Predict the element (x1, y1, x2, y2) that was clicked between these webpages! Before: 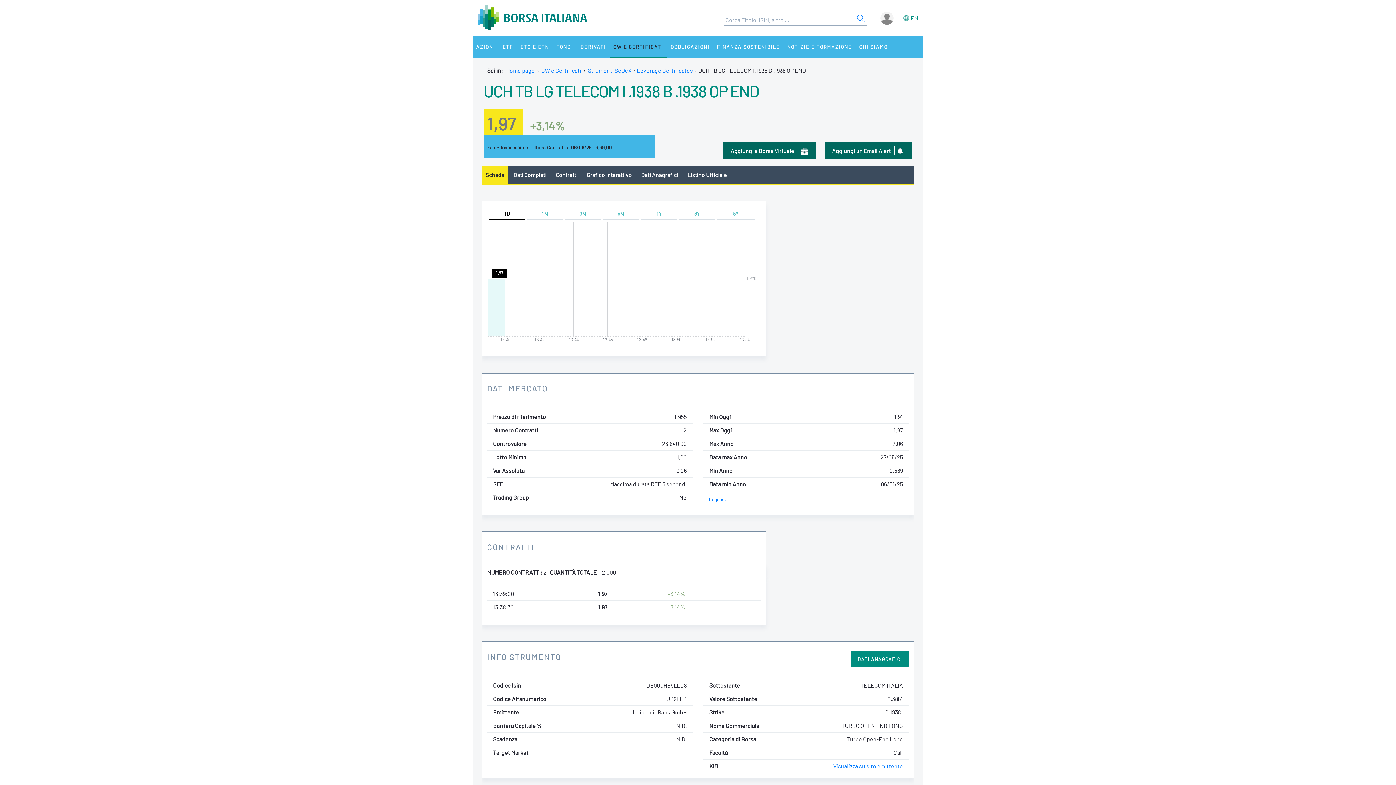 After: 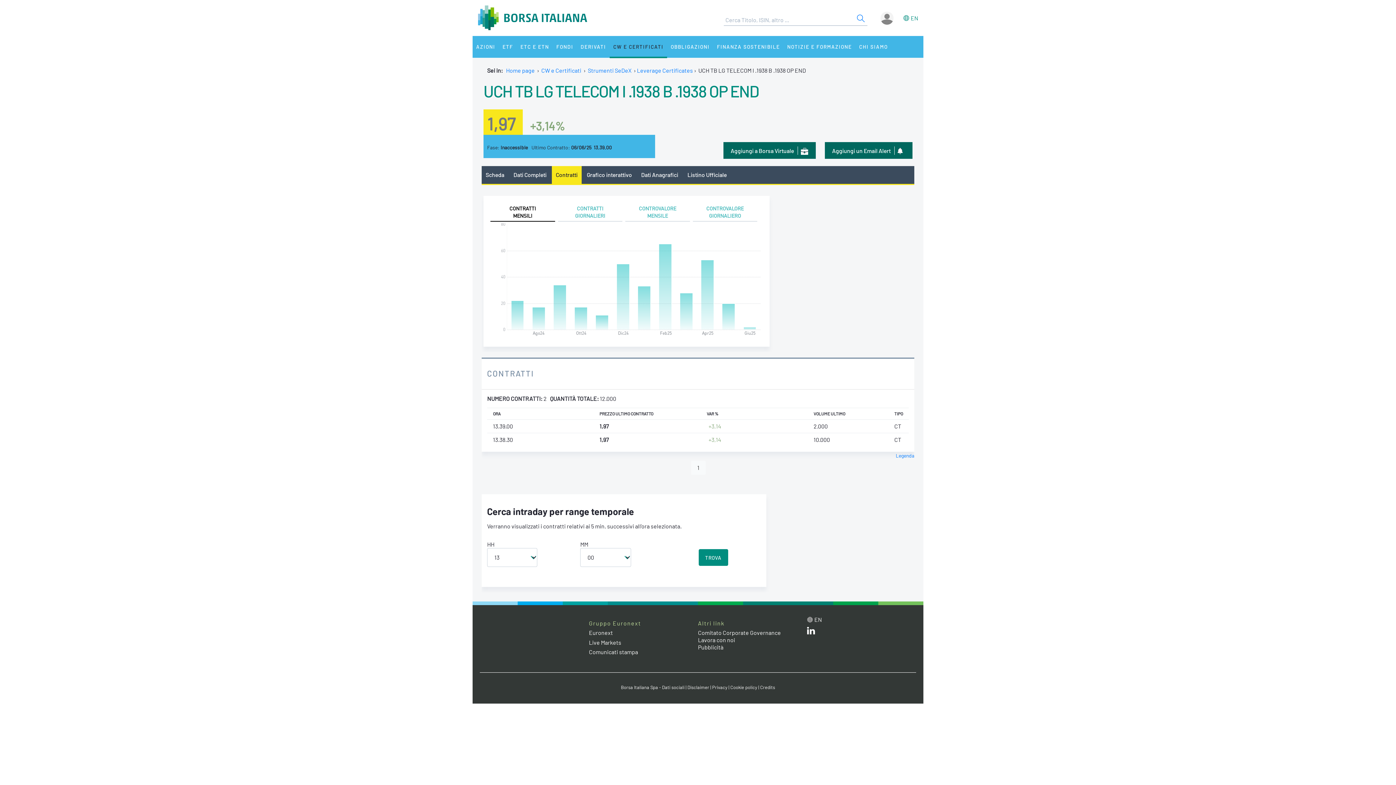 Action: bbox: (487, 542, 534, 552) label: CONTRATTI